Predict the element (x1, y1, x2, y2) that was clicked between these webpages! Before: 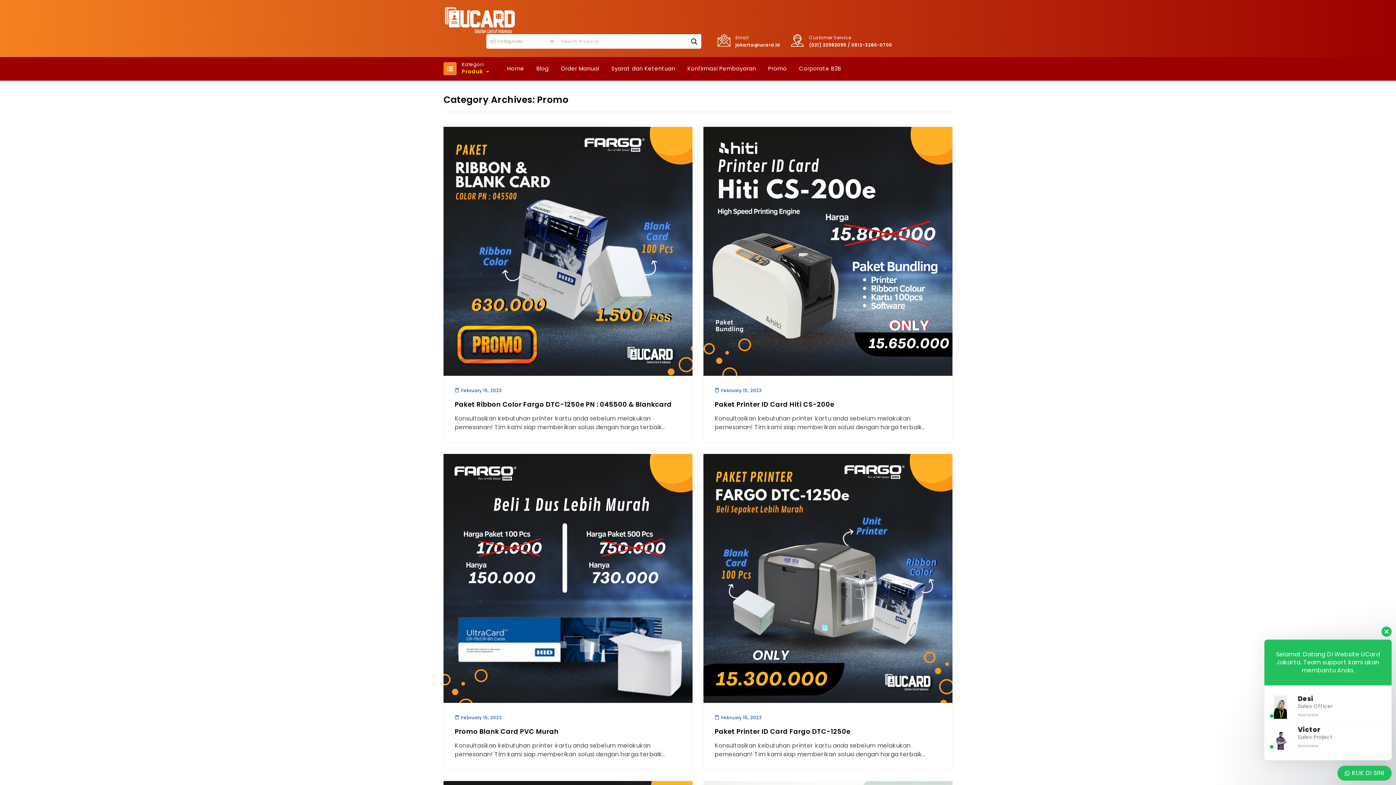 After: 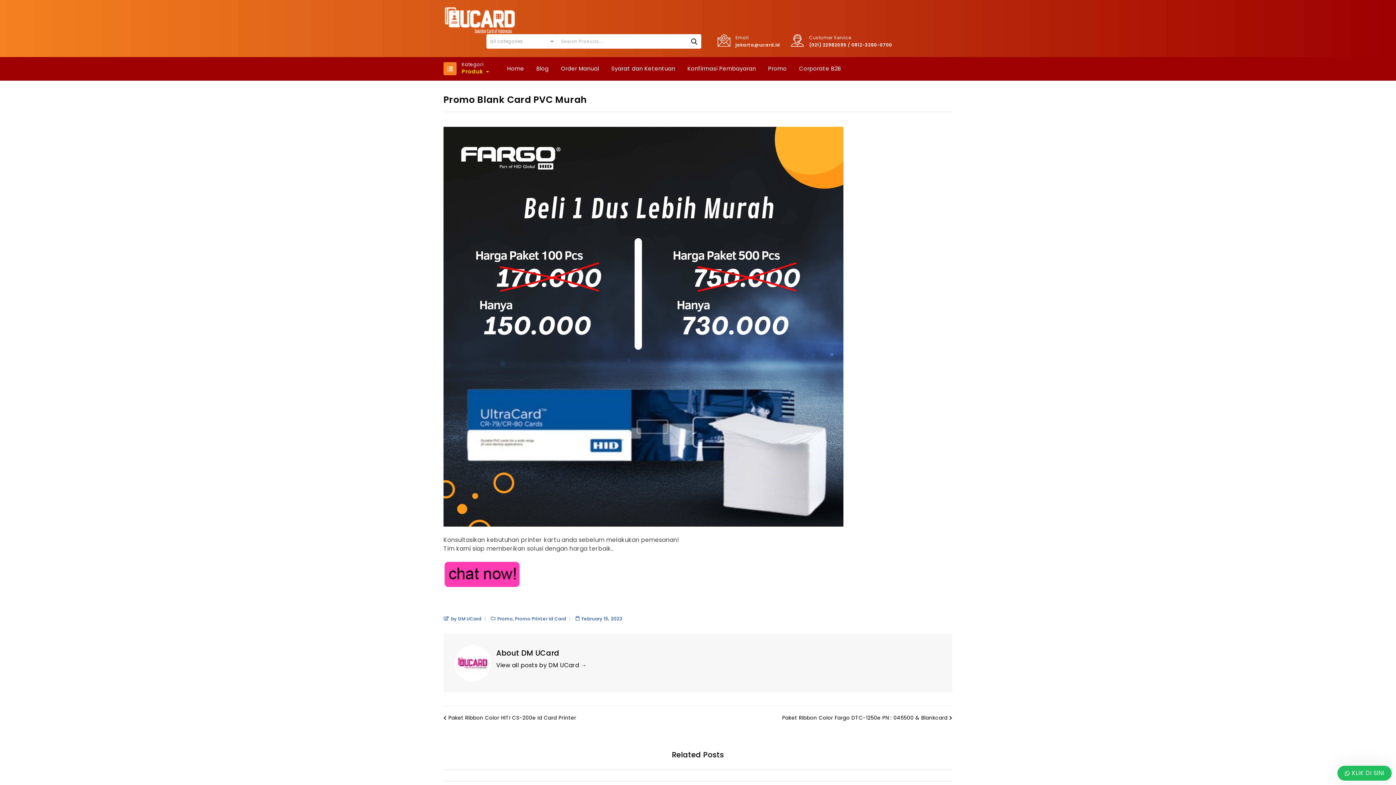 Action: bbox: (454, 727, 558, 736) label: Promo Blank Card PVC Murah